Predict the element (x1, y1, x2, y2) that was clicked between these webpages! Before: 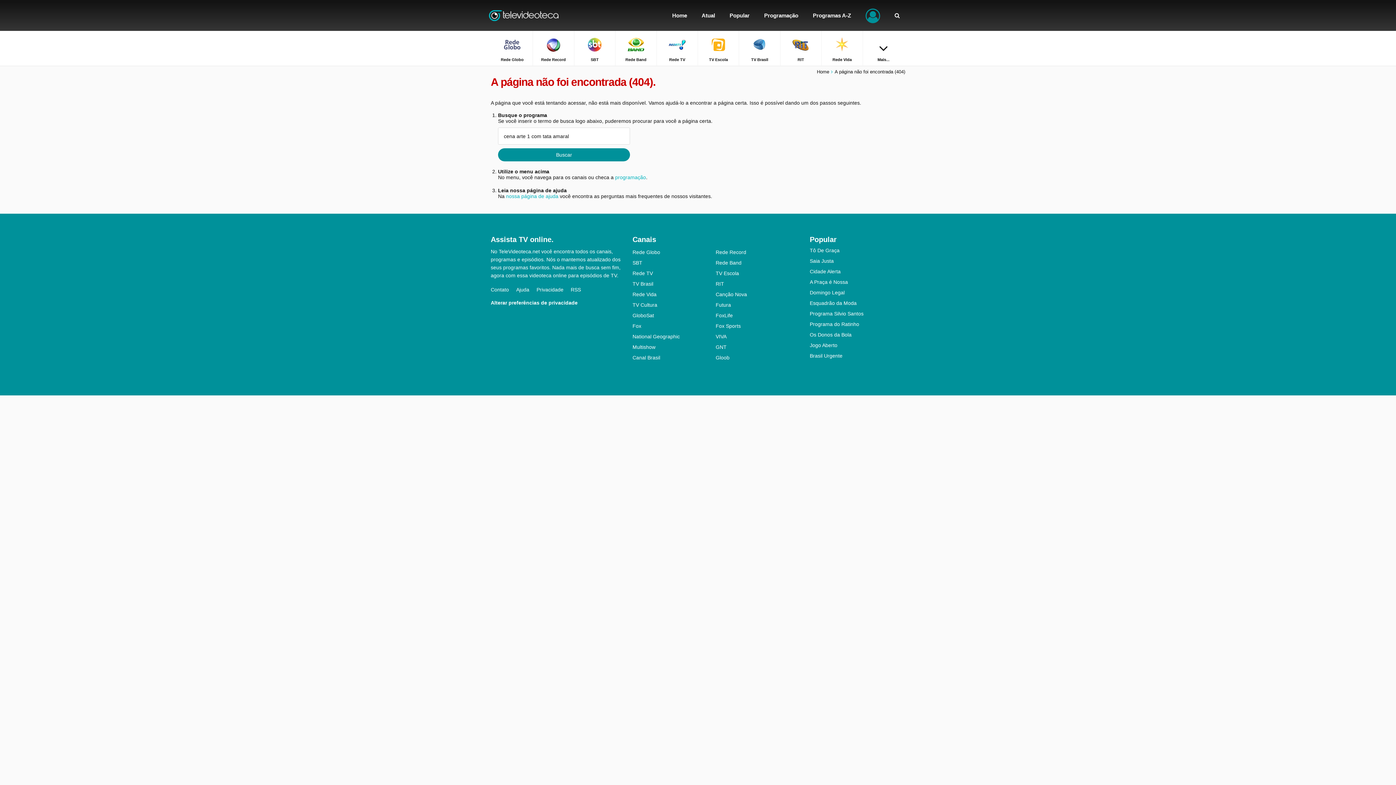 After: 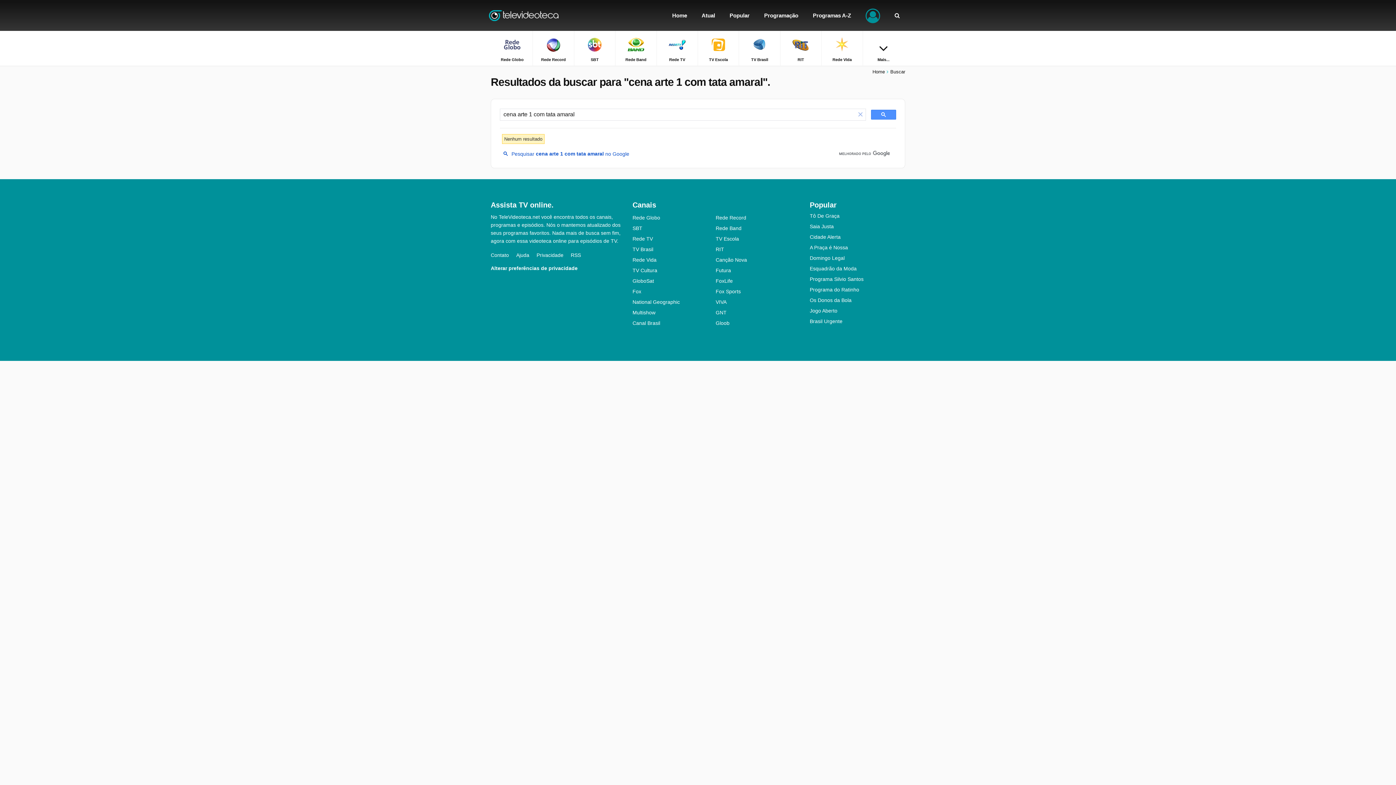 Action: bbox: (498, 148, 630, 161) label: Buscar